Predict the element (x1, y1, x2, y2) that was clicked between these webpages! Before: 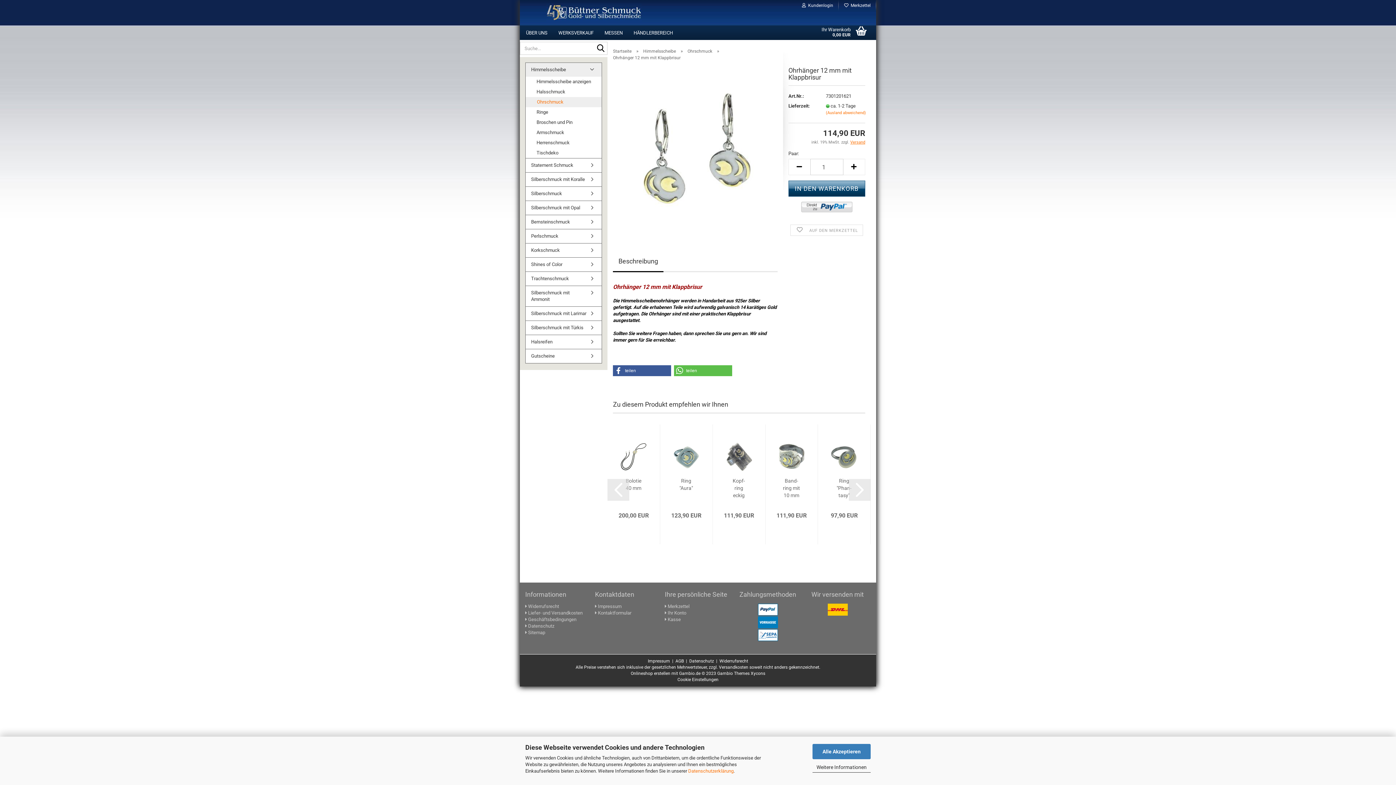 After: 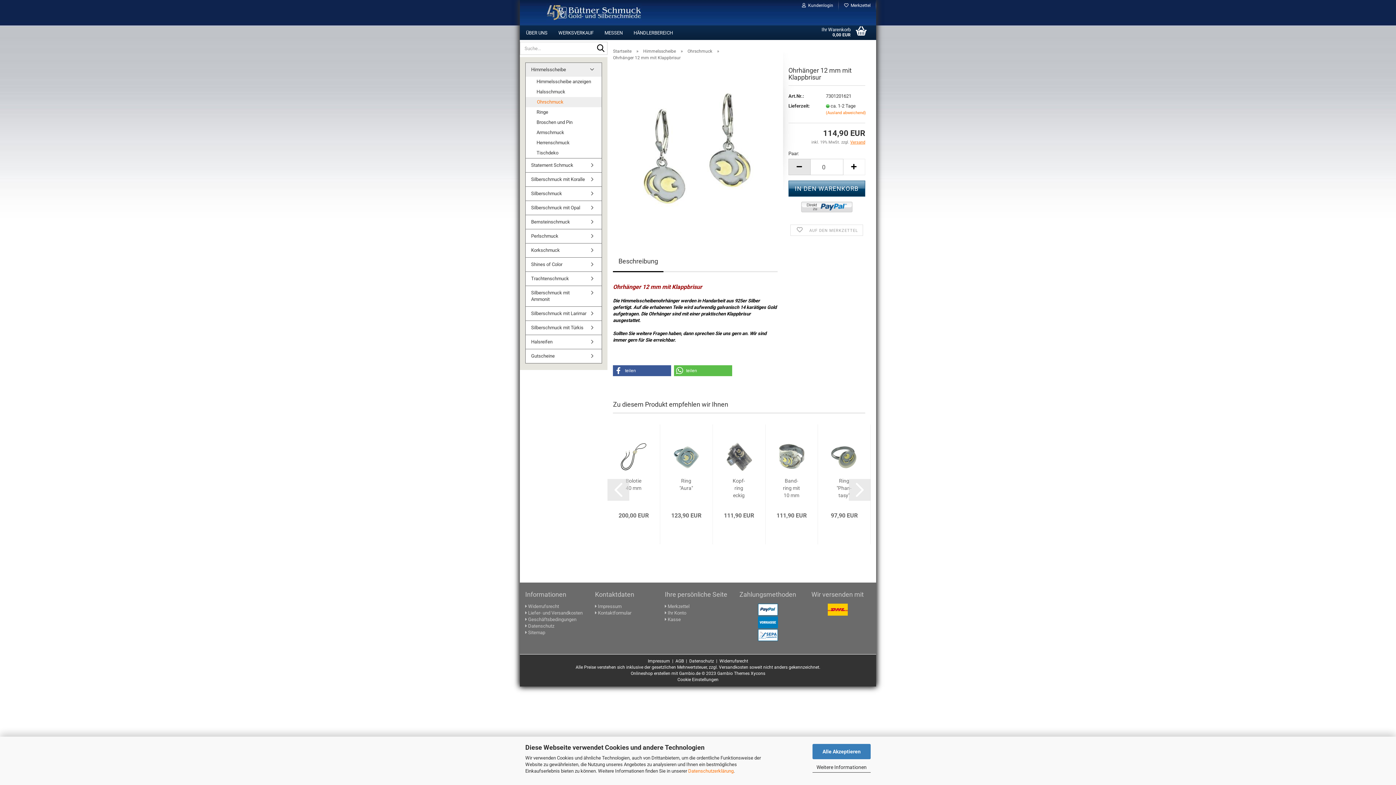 Action: bbox: (788, 158, 810, 175)